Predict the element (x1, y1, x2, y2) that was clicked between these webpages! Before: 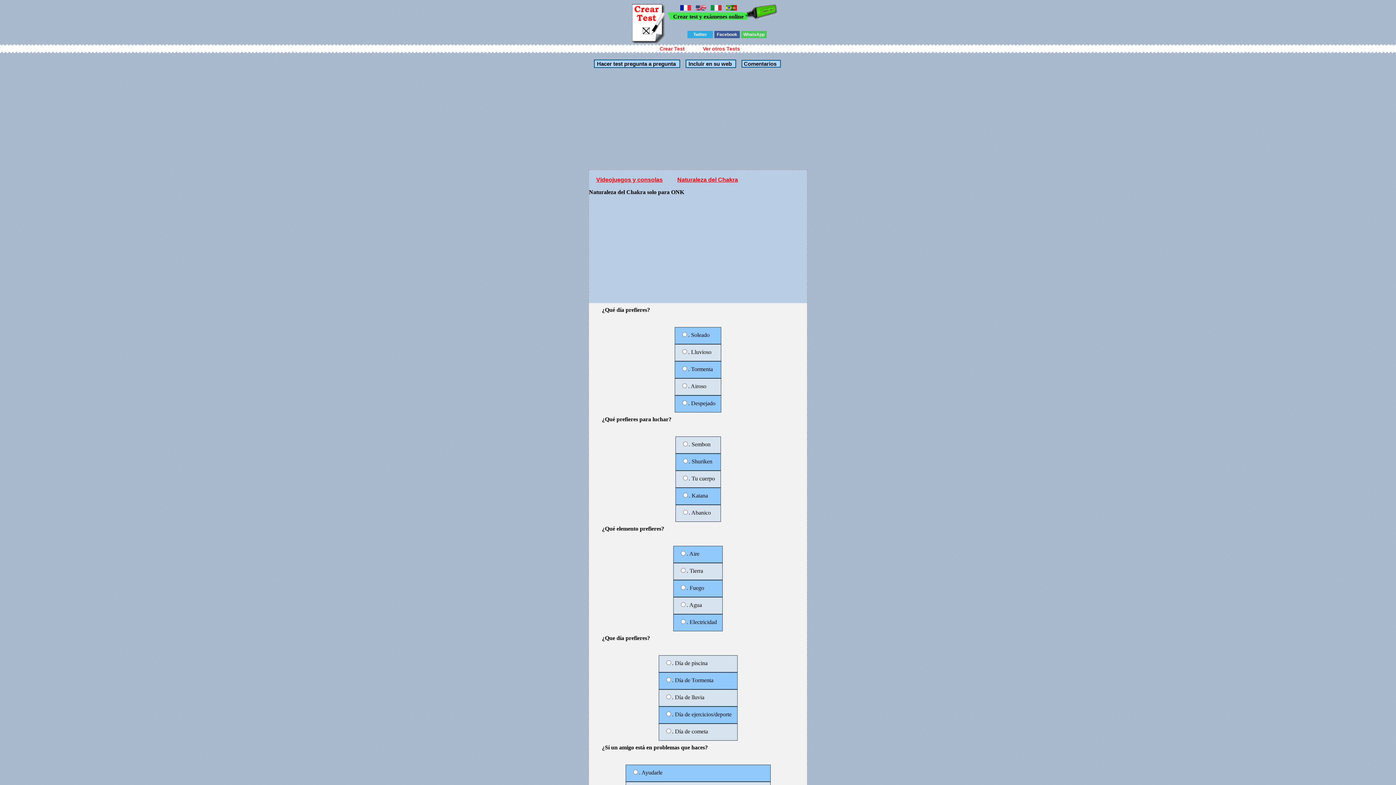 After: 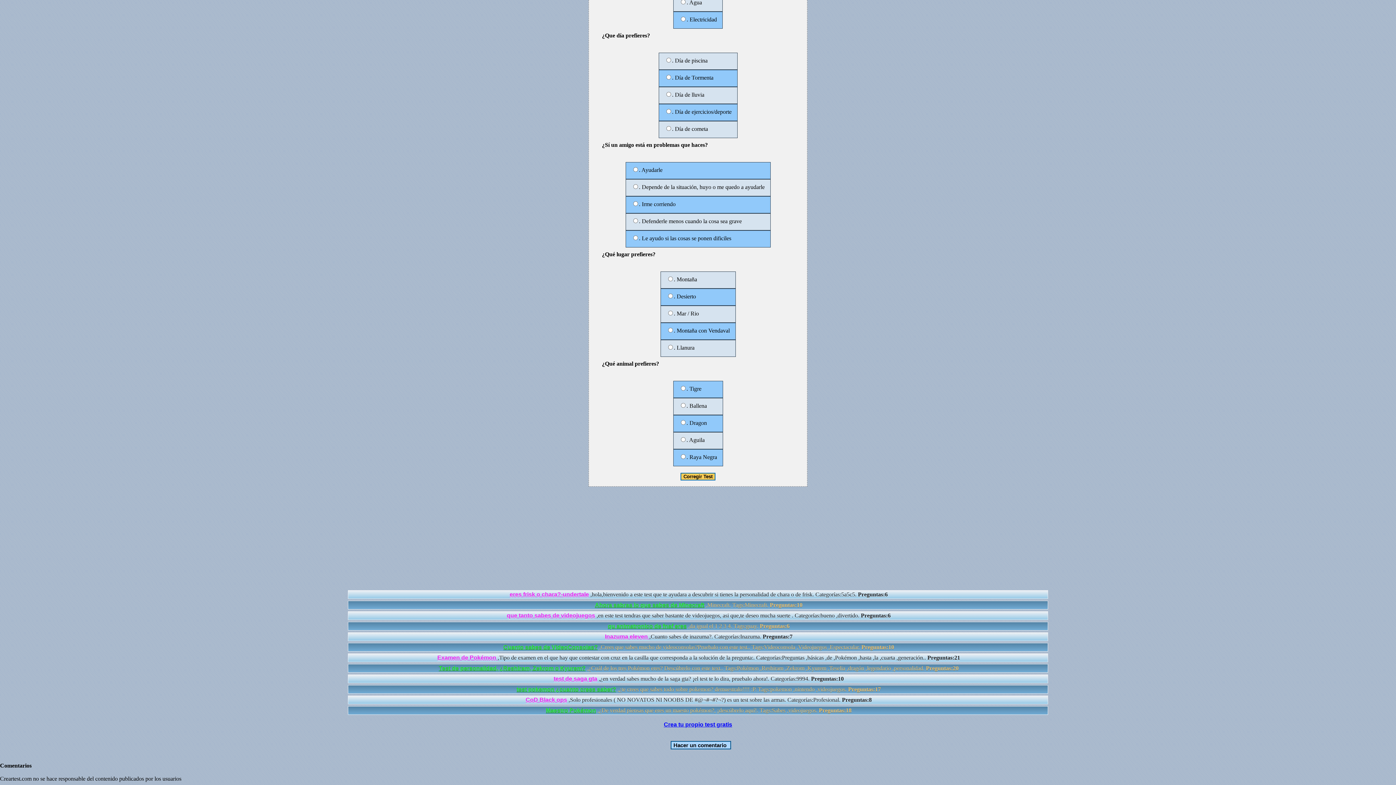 Action: bbox: (741, 60, 781, 67) label:  Comentarios